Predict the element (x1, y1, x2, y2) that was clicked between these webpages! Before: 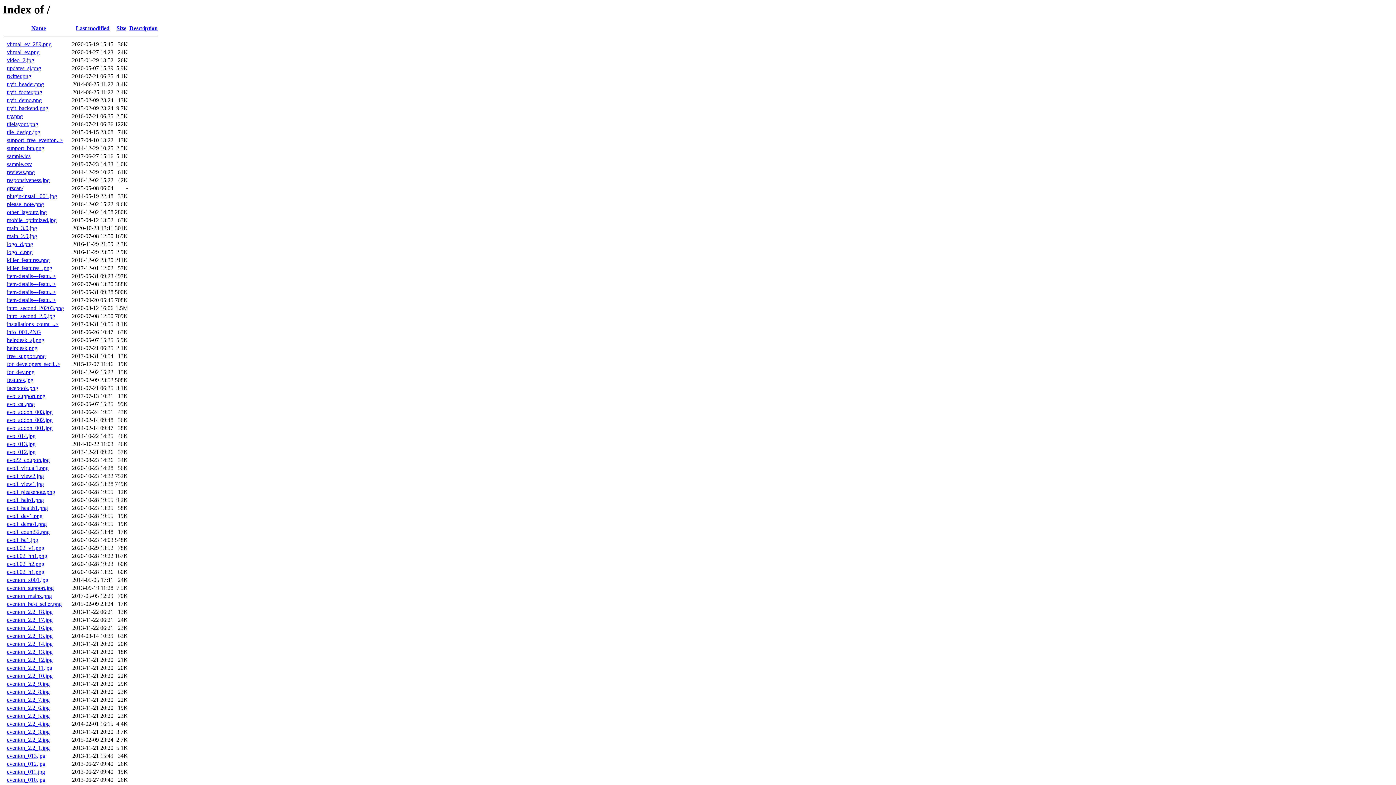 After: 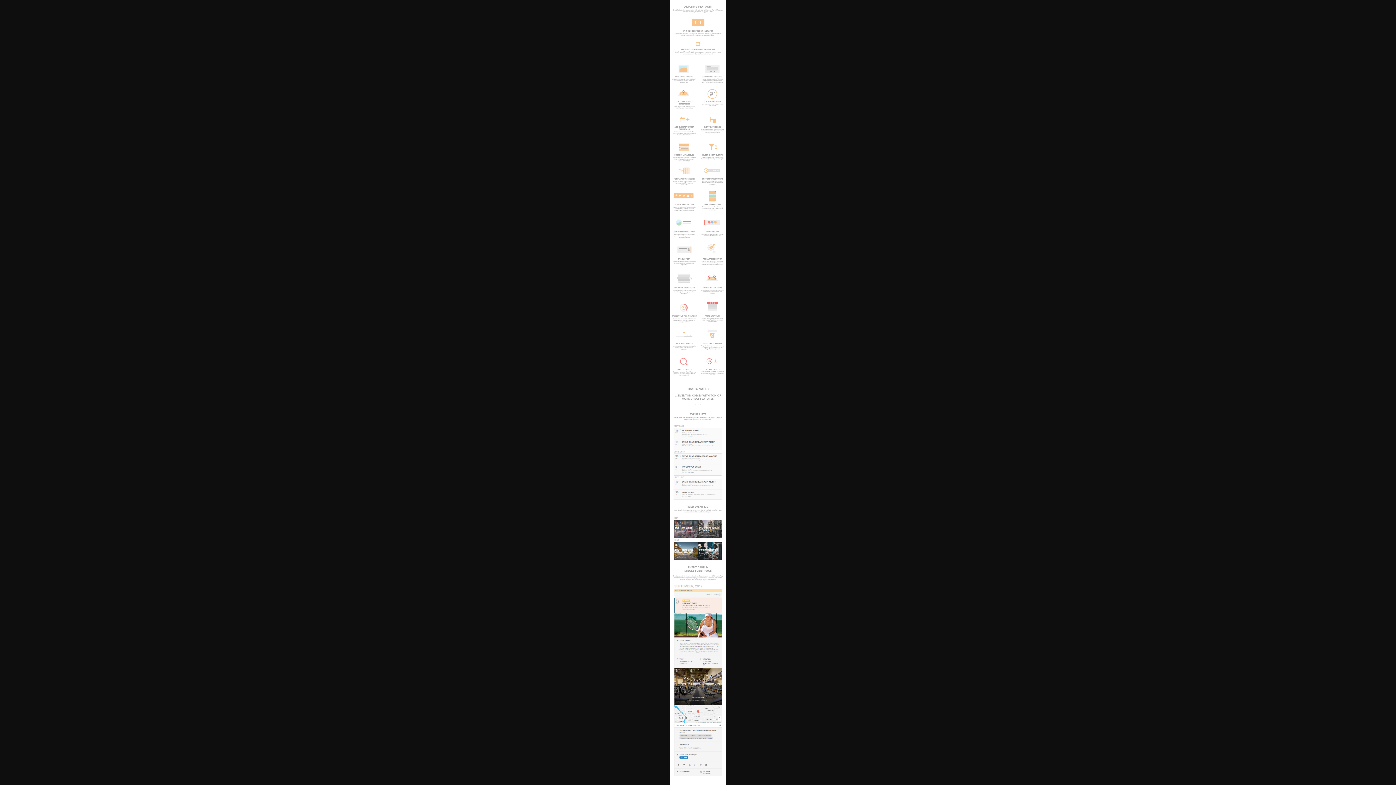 Action: bbox: (6, 297, 56, 303) label: item-details---featu..>